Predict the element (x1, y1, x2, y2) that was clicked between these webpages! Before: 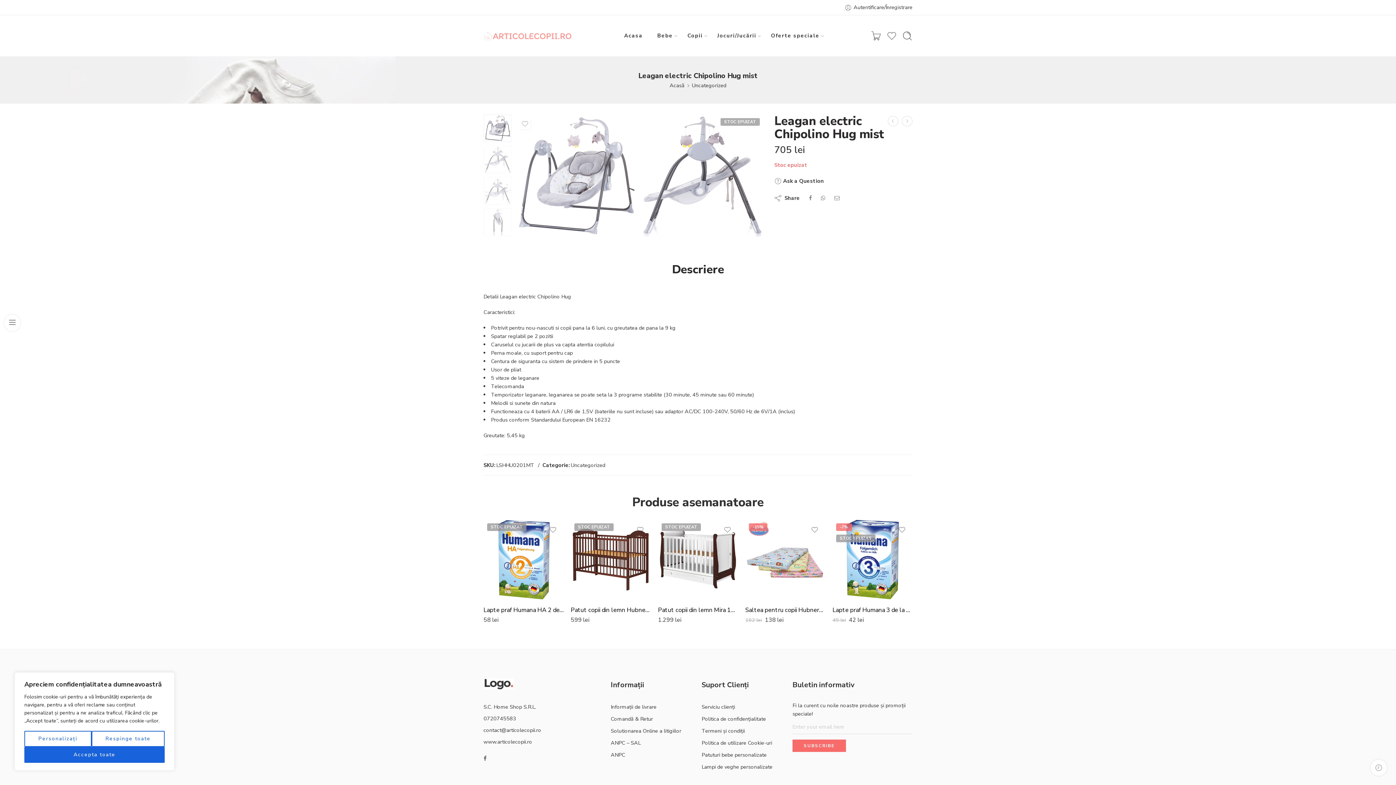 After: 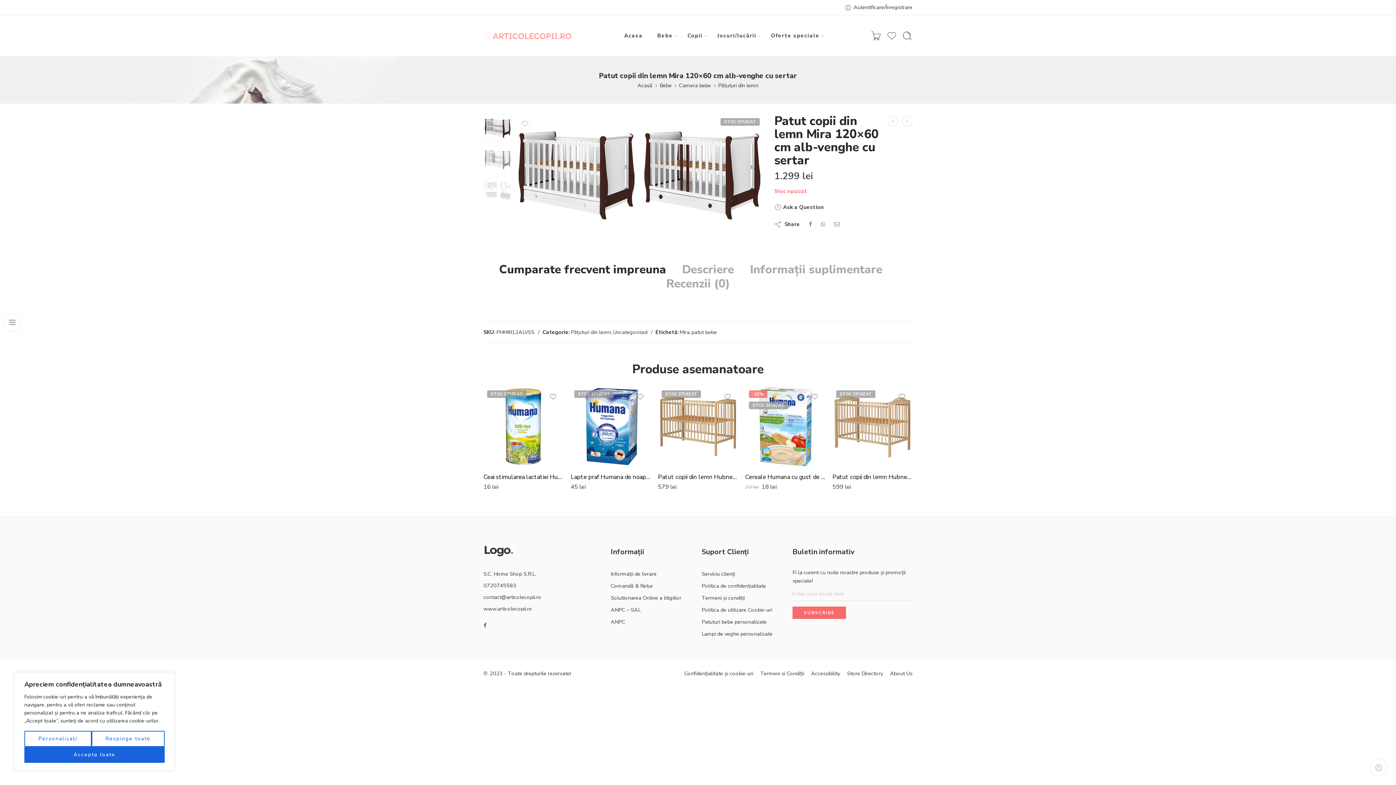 Action: bbox: (658, 603, 738, 617) label: Patut copii din lemn Mira 120×60 cm alb-venghe cu sertar